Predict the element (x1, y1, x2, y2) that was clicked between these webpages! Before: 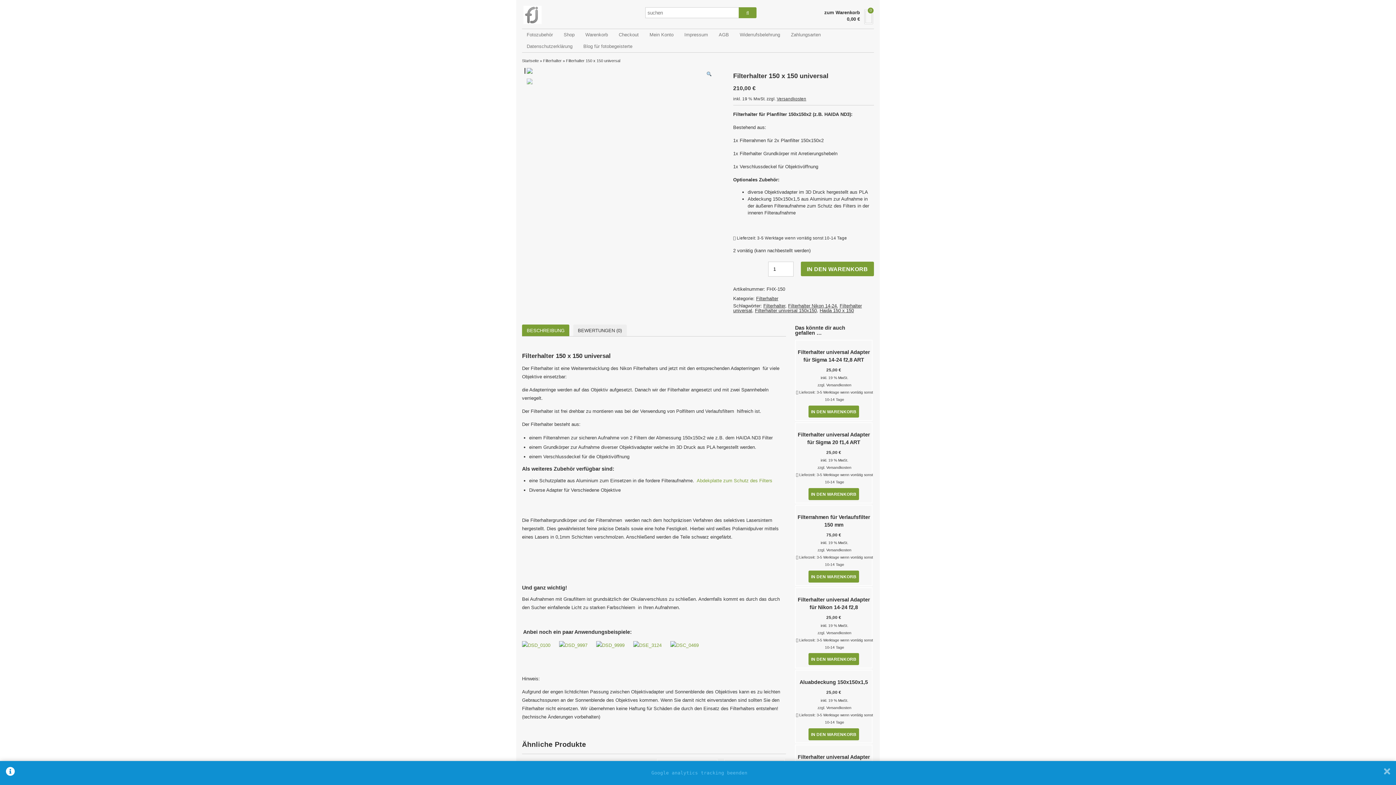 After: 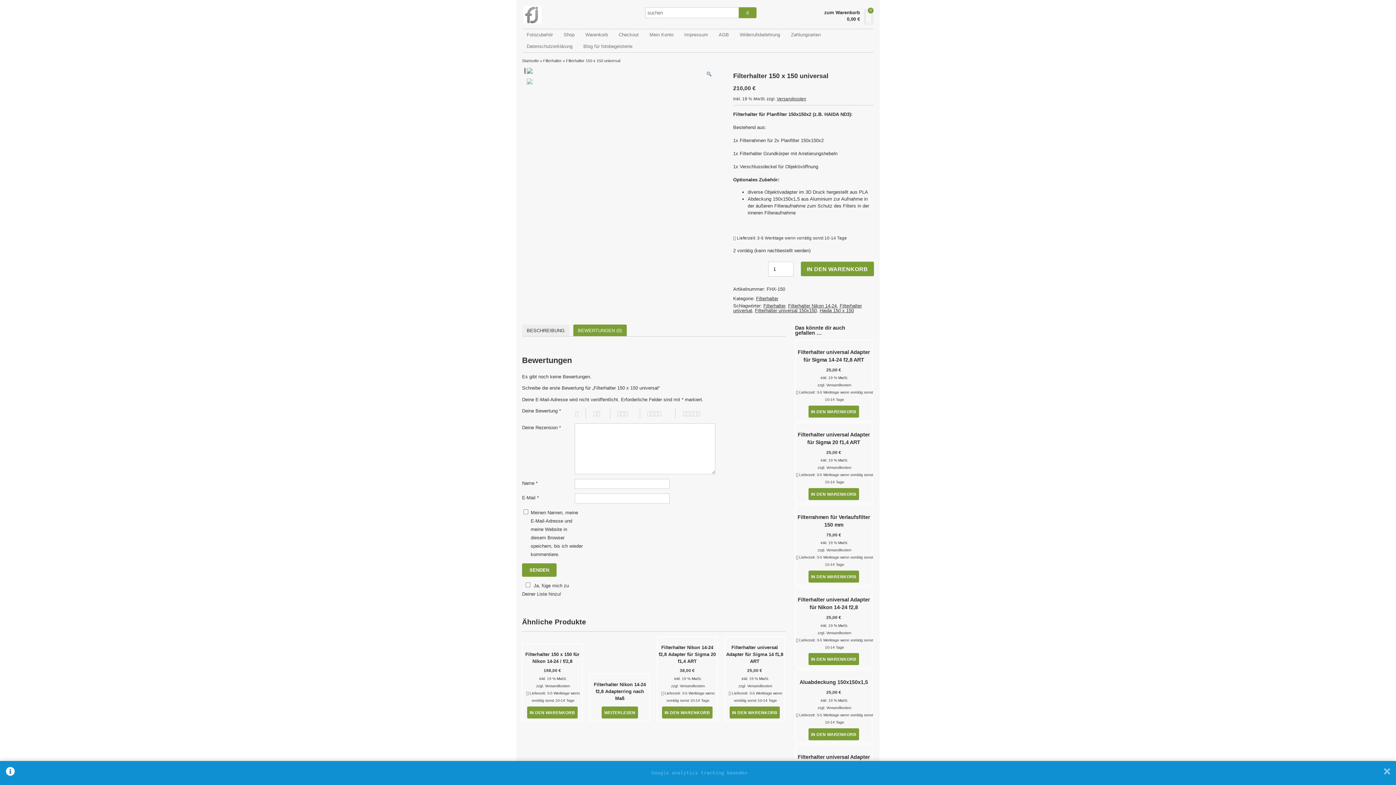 Action: label: BEWERTUNGEN (0) bbox: (573, 324, 626, 336)